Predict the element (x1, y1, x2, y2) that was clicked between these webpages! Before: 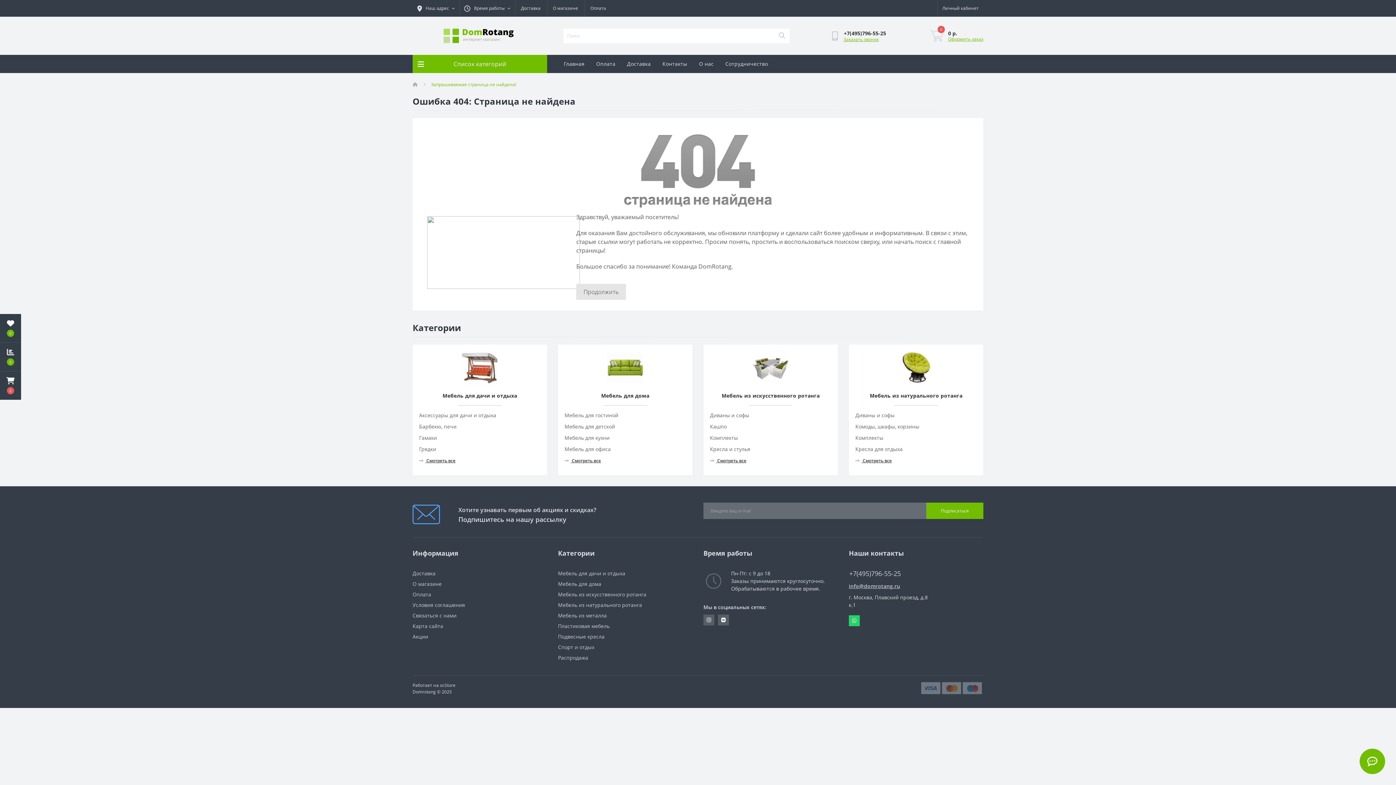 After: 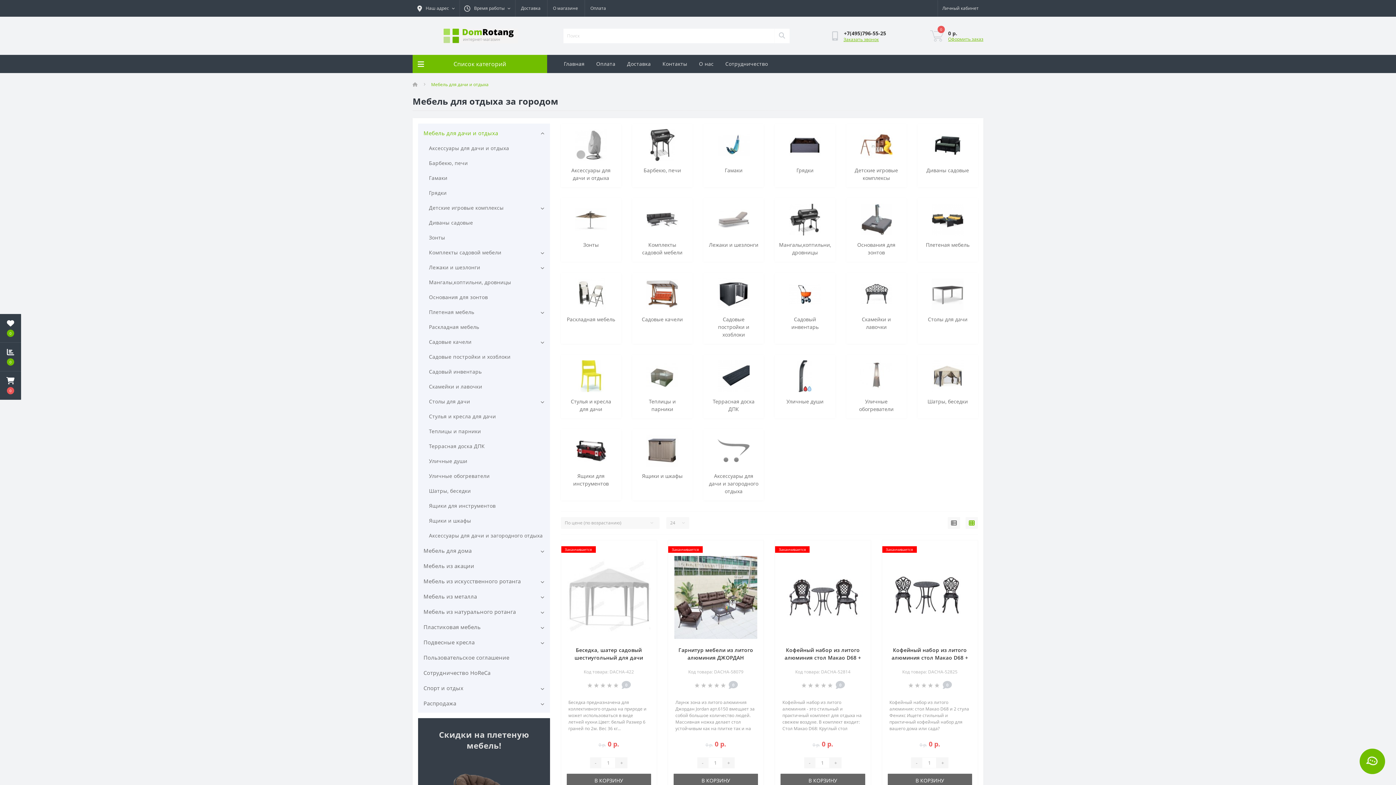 Action: label:  Смотреть все bbox: (419, 457, 455, 464)